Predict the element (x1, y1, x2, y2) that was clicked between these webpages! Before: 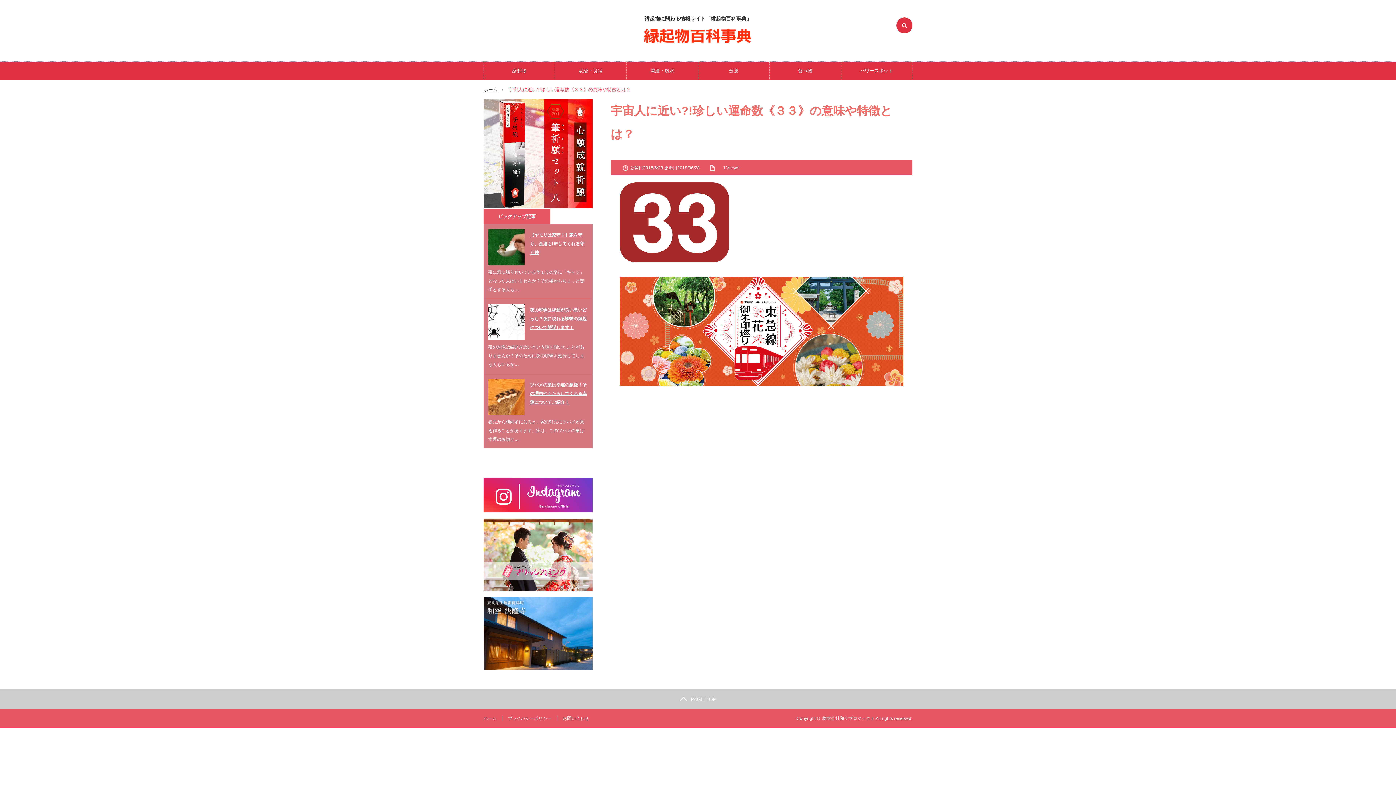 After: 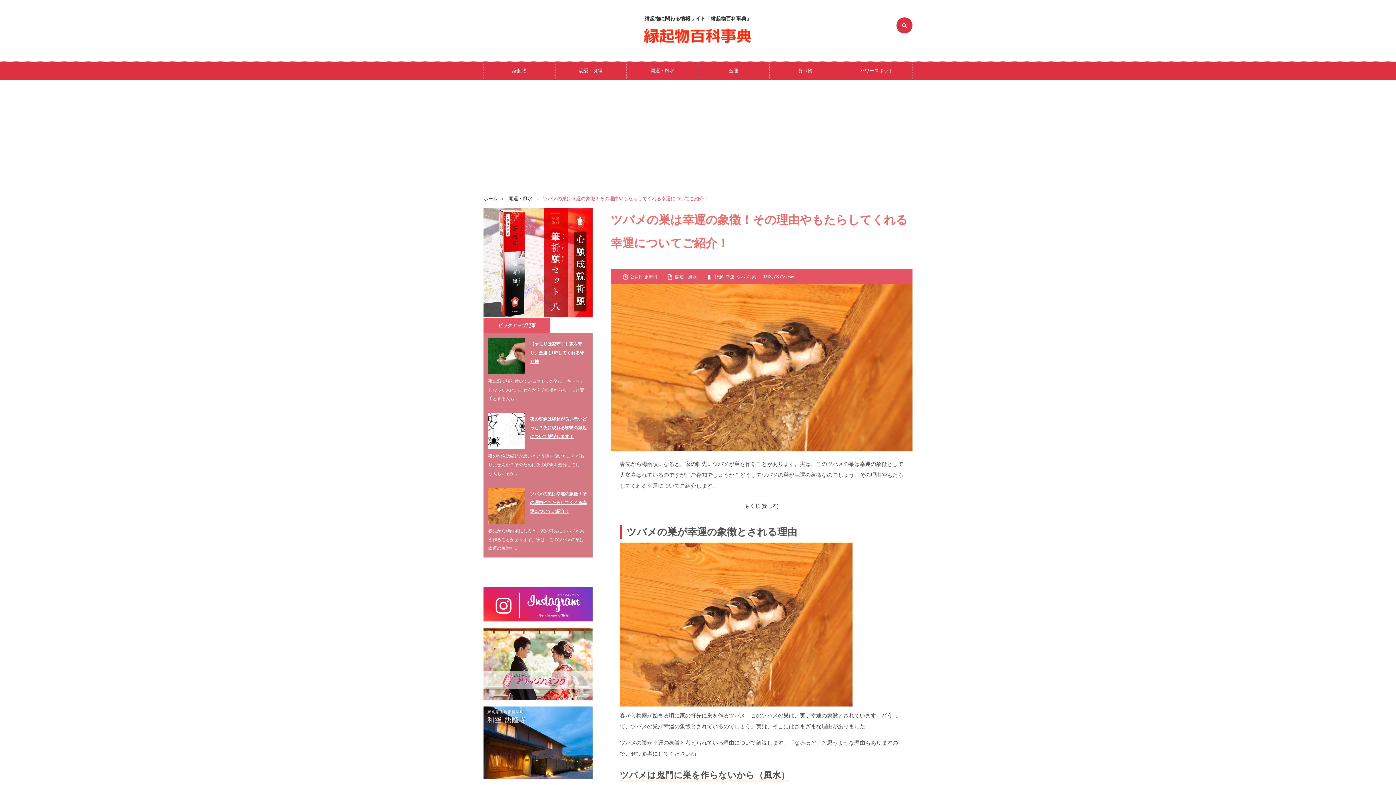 Action: bbox: (488, 378, 524, 415)